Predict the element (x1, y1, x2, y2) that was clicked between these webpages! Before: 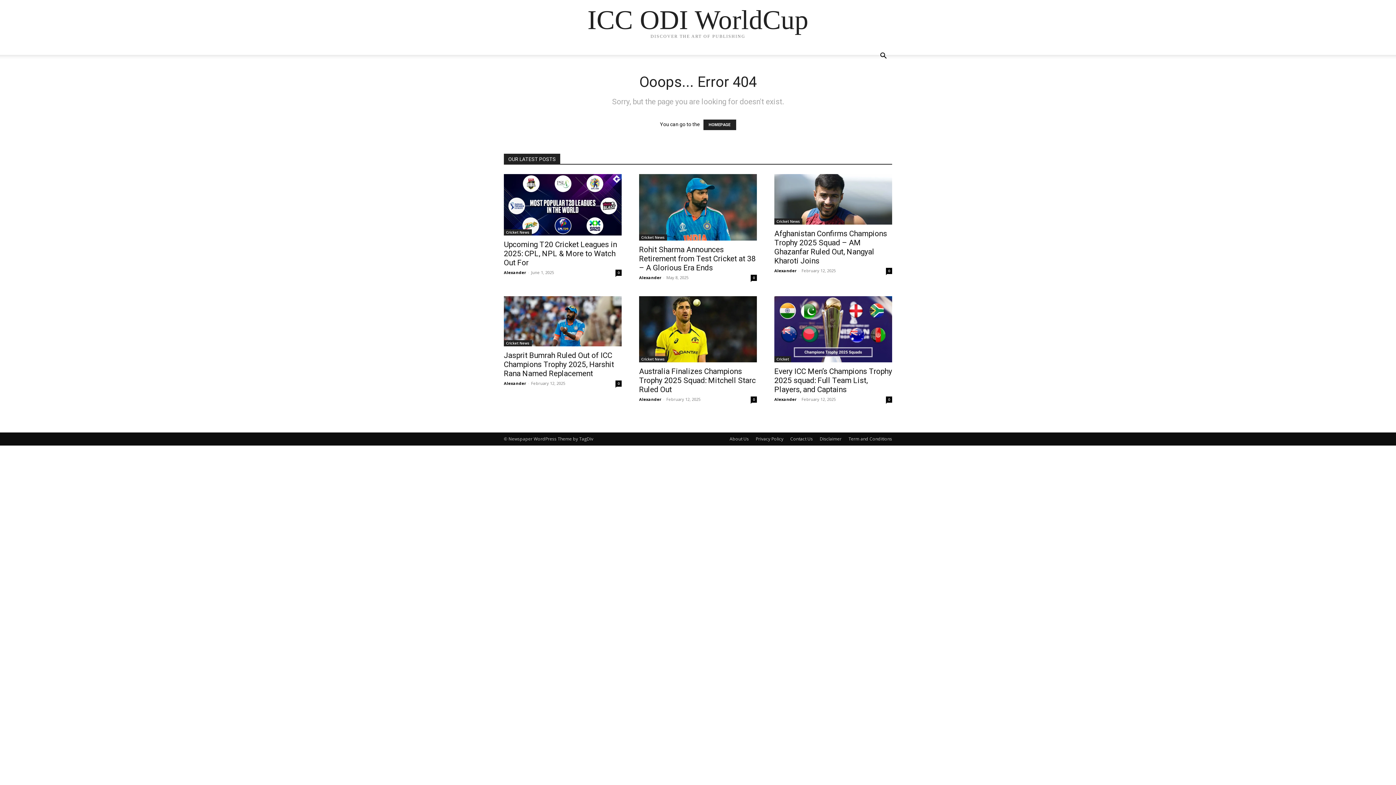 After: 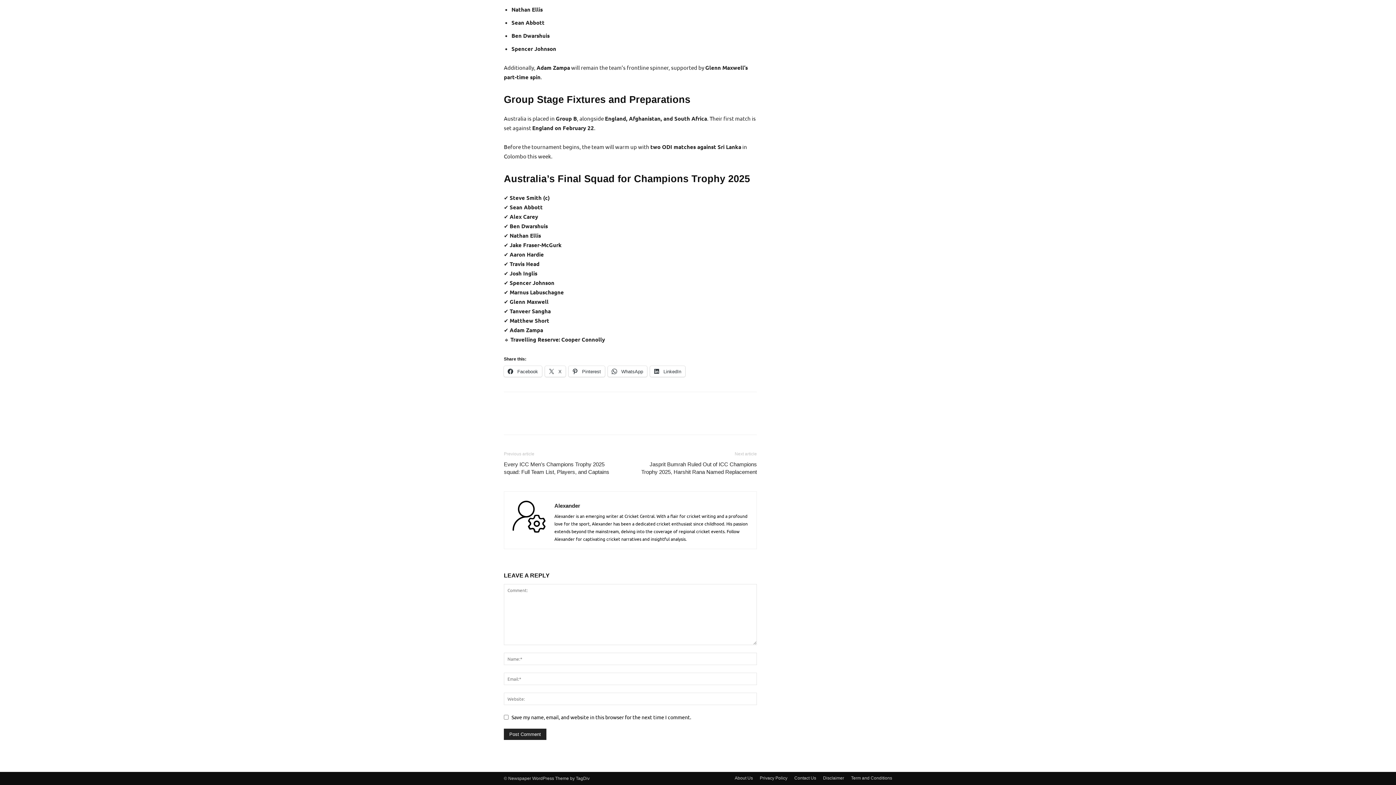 Action: label: 0 bbox: (750, 396, 757, 402)